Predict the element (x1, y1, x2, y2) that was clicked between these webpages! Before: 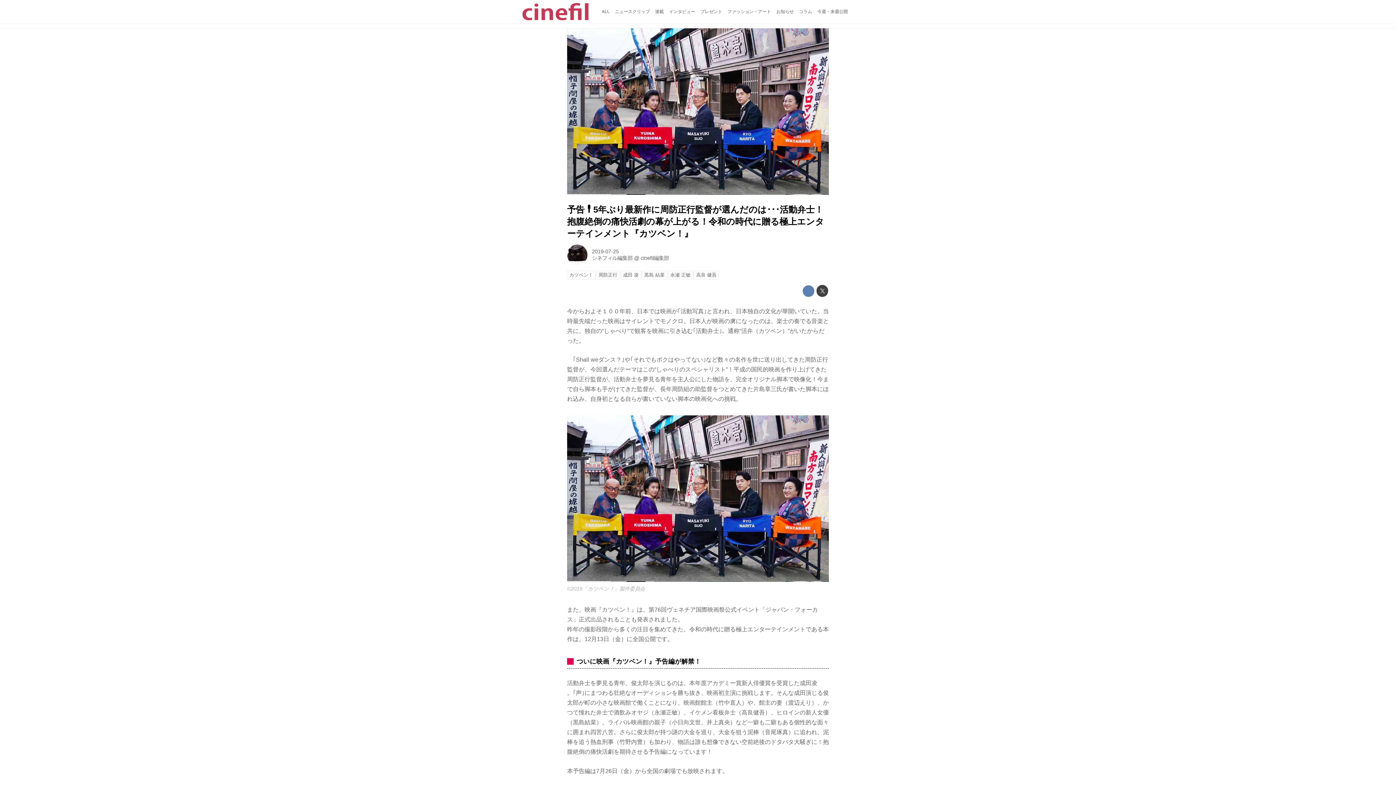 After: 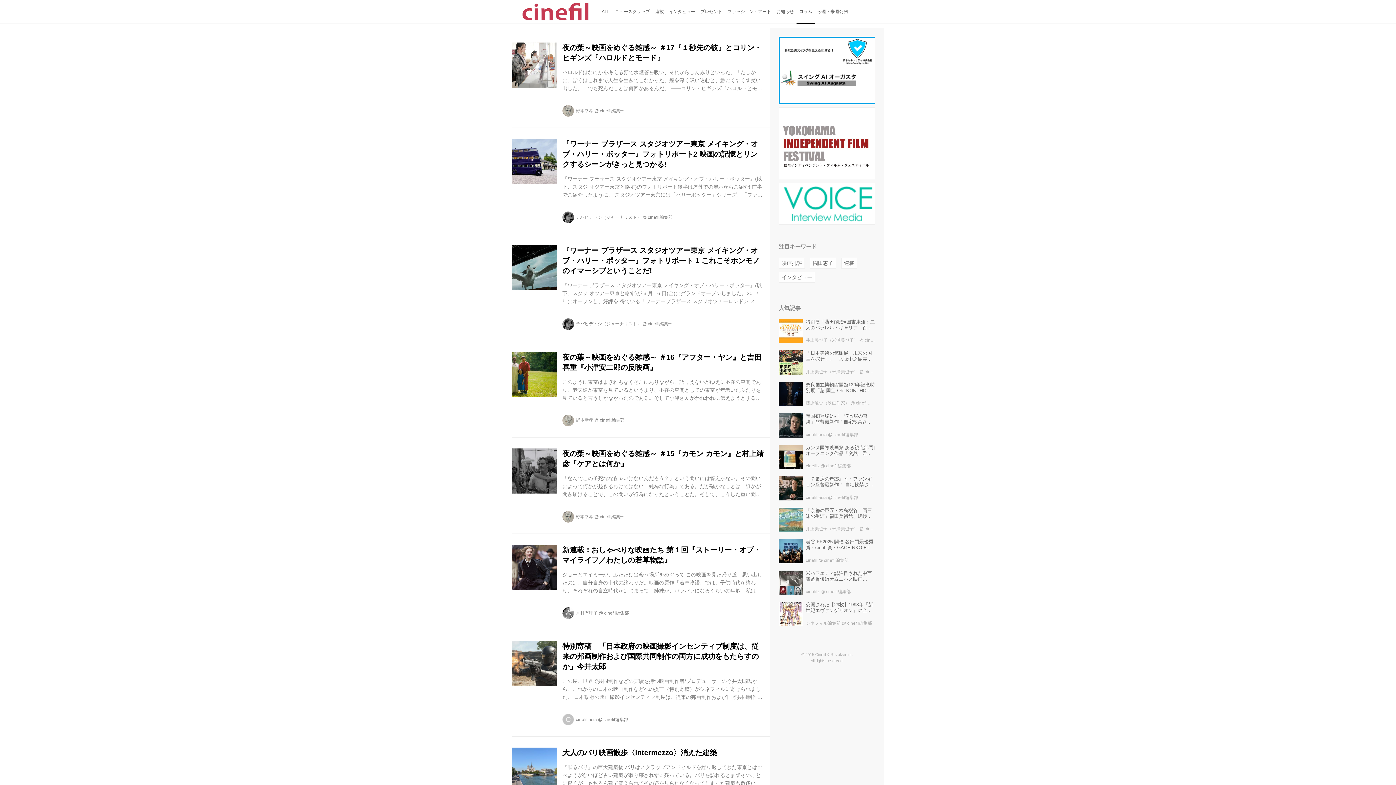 Action: bbox: (796, 0, 814, 23) label: コラム